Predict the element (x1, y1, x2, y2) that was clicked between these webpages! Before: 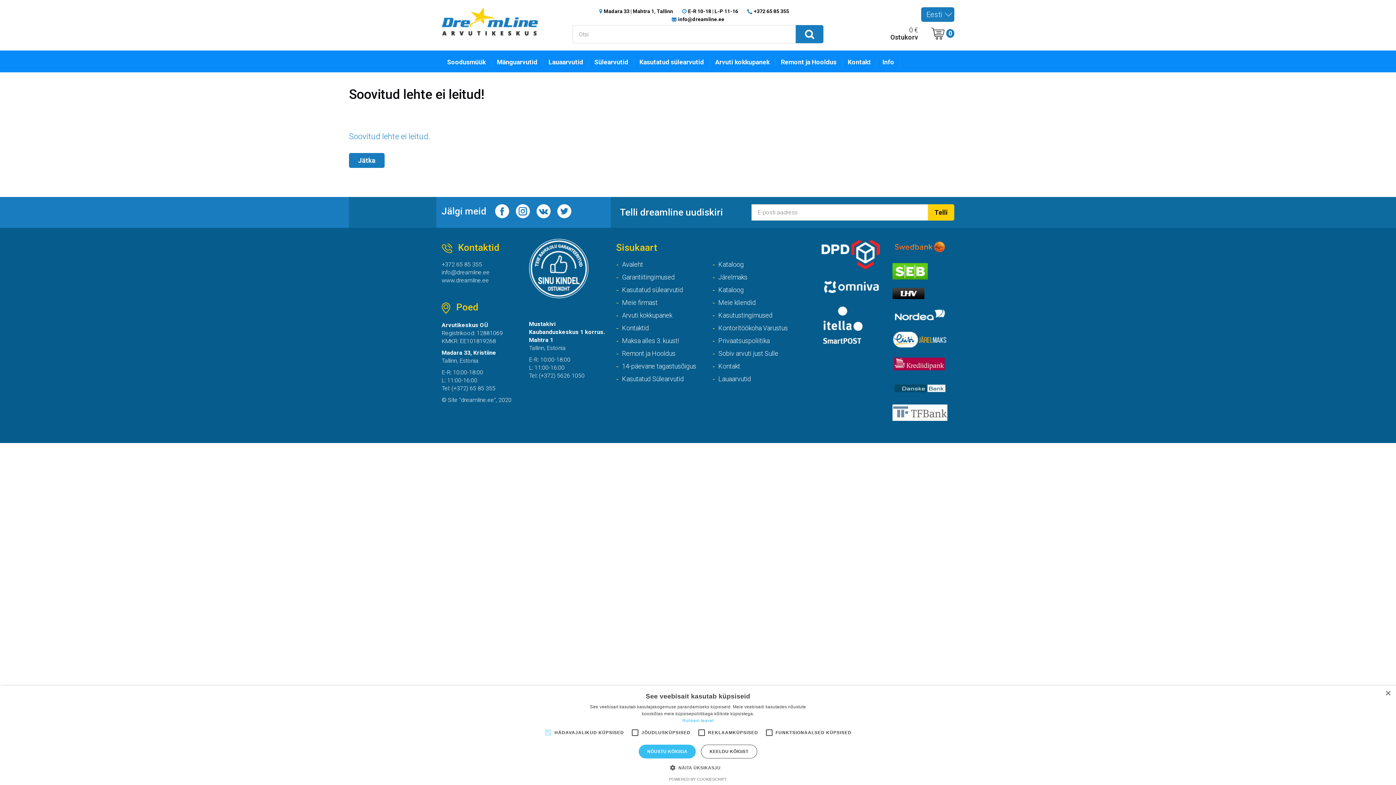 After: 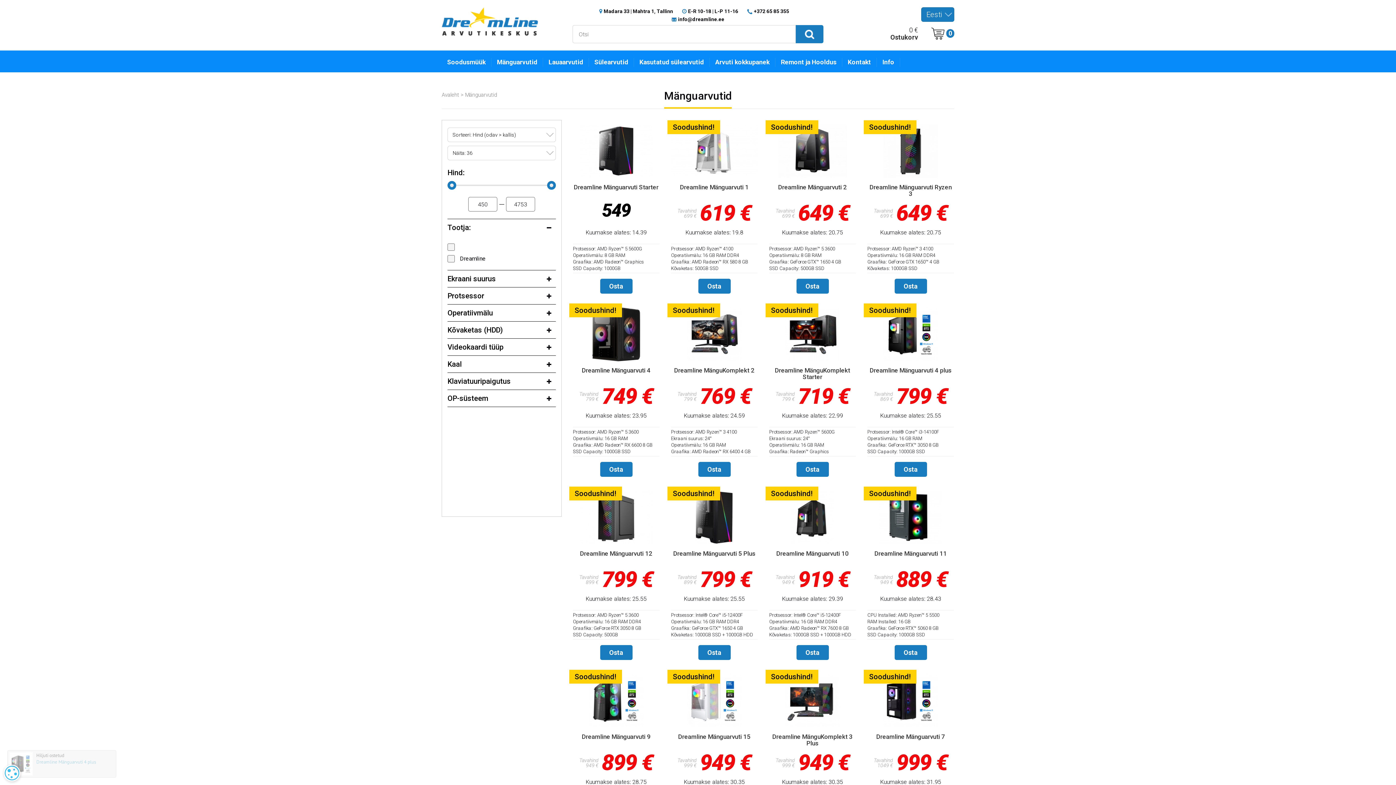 Action: label: Mänguarvutid bbox: (491, 57, 543, 66)